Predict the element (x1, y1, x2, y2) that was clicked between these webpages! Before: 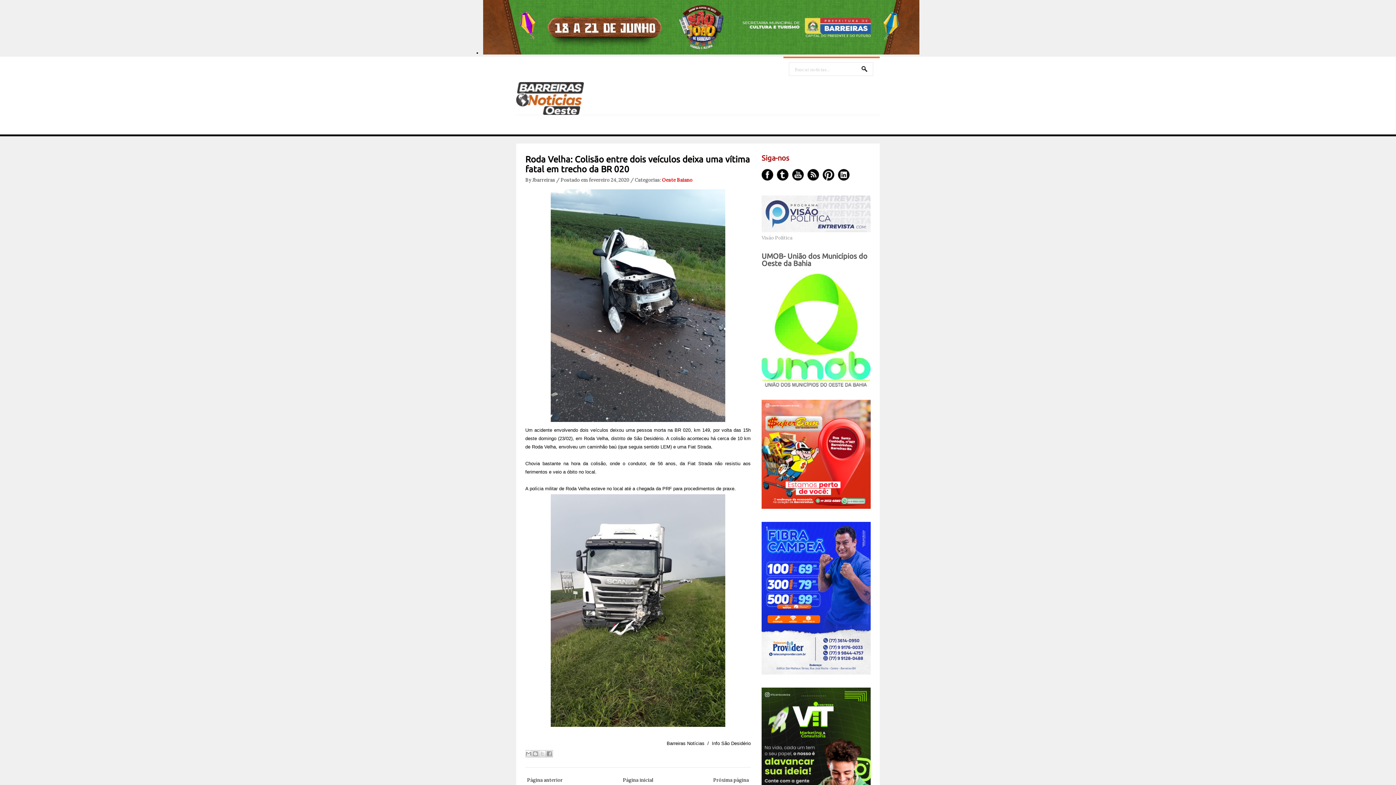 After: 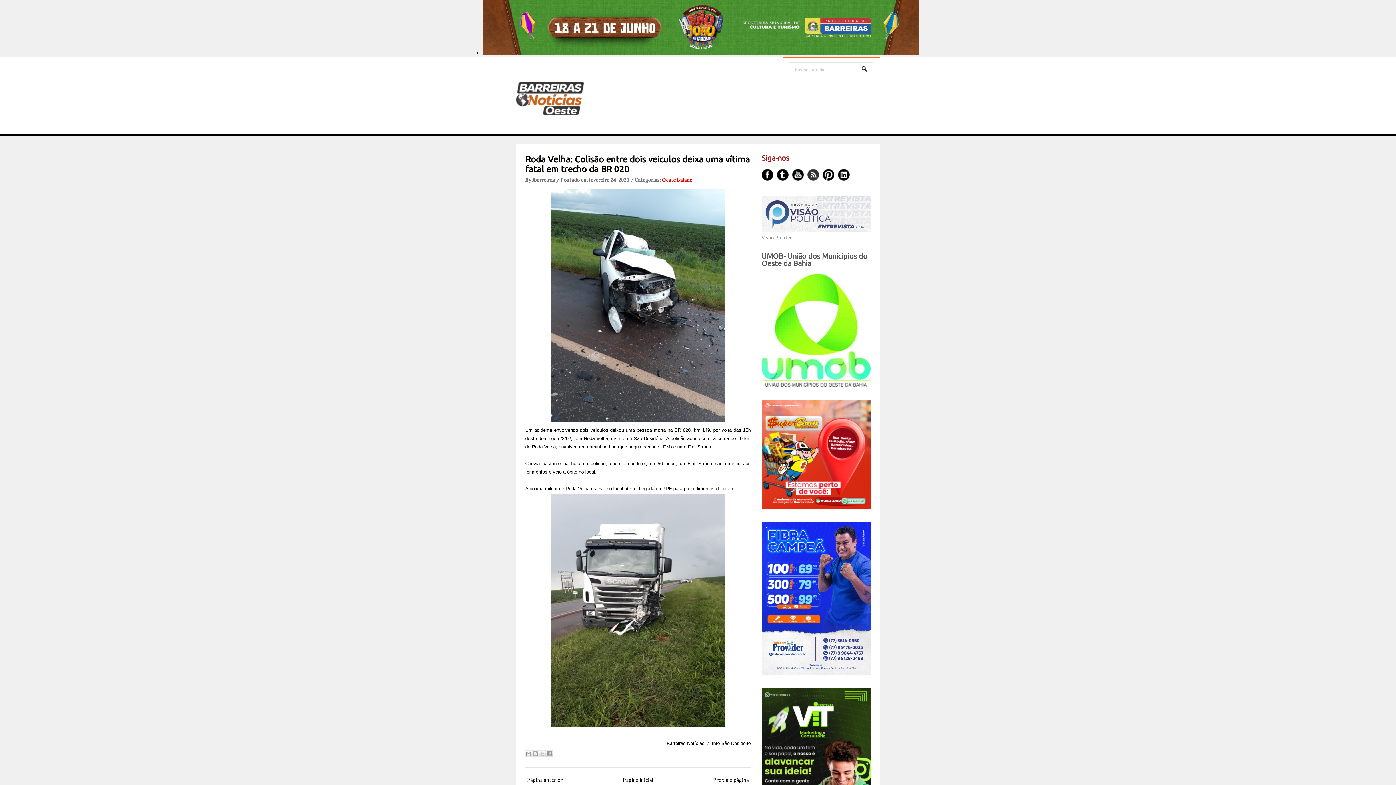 Action: bbox: (807, 169, 819, 180)